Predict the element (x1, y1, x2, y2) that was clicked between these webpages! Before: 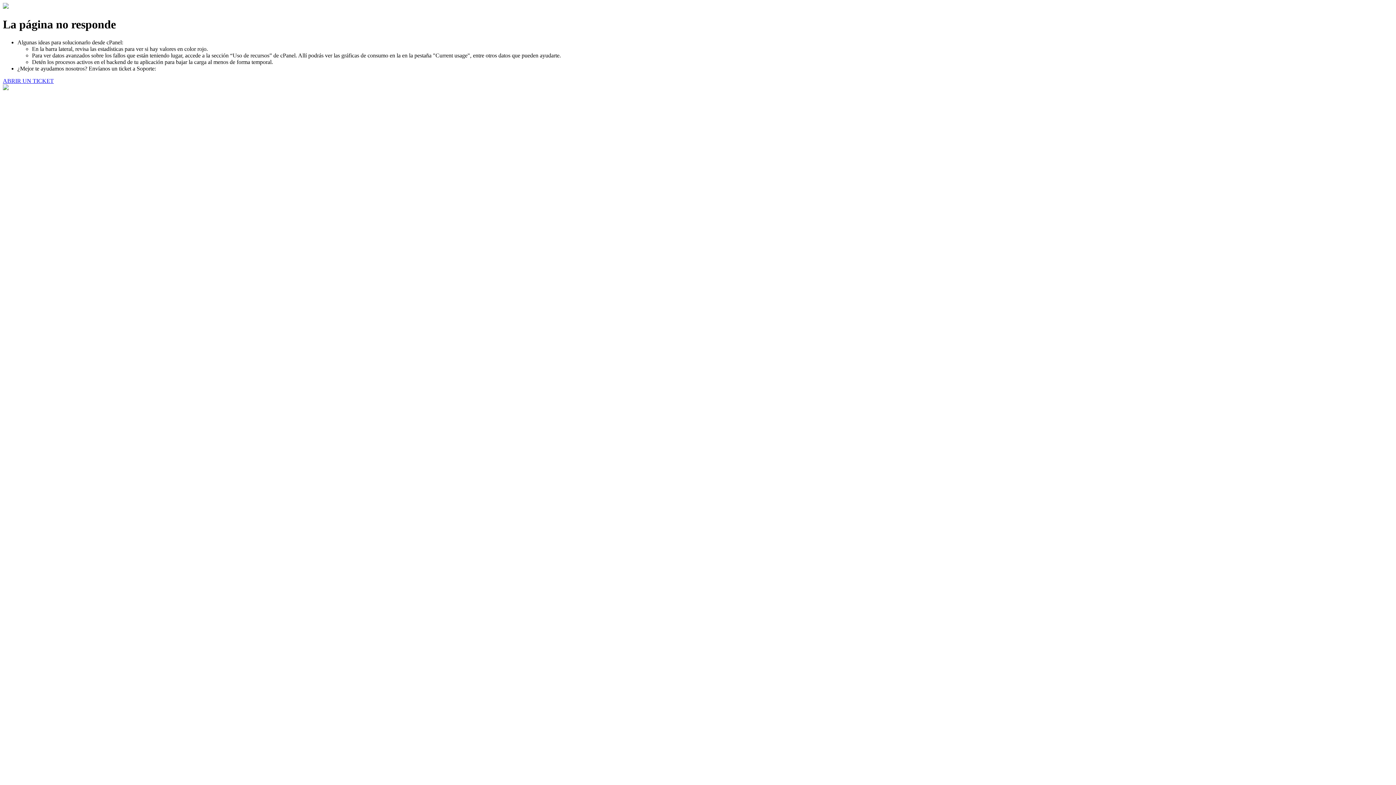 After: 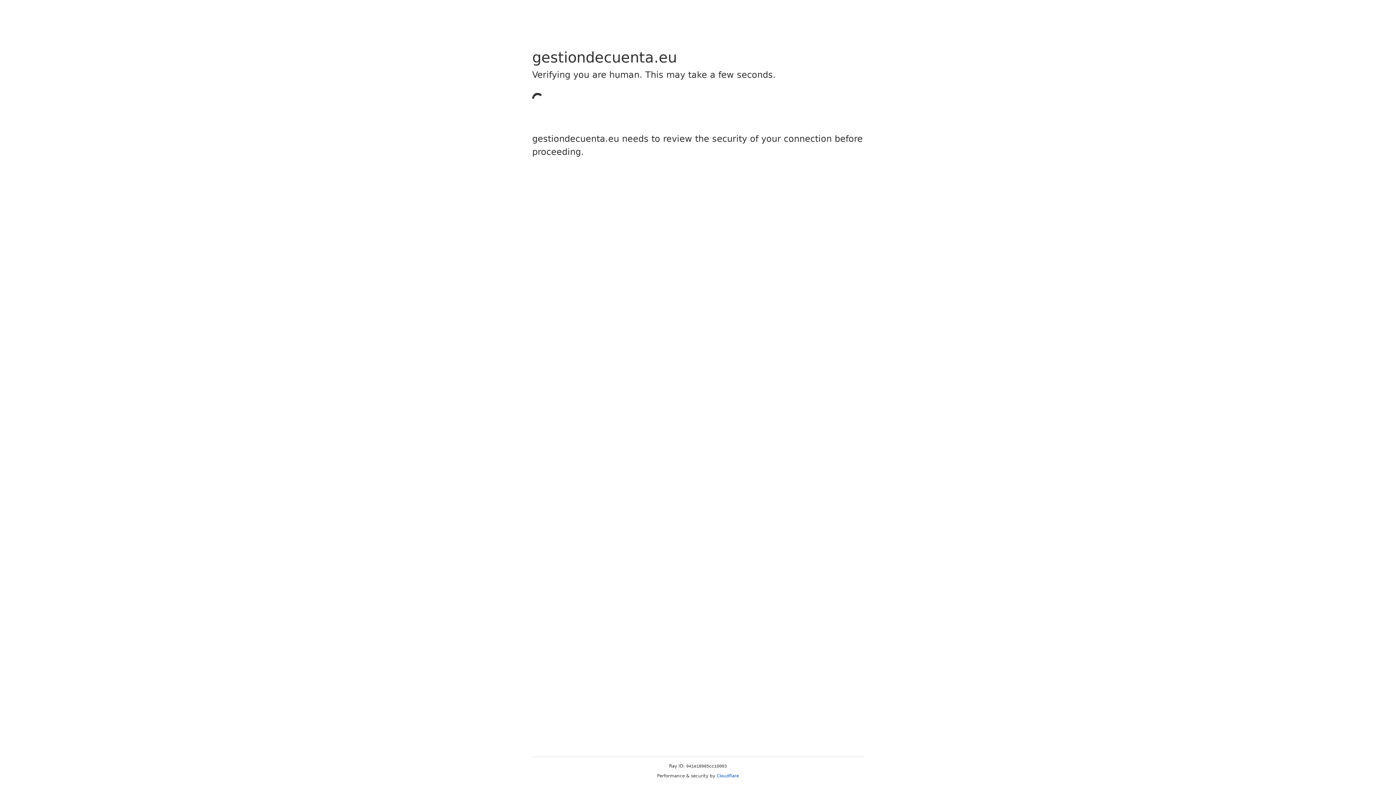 Action: label: ABRIR UN TICKET bbox: (2, 77, 53, 83)